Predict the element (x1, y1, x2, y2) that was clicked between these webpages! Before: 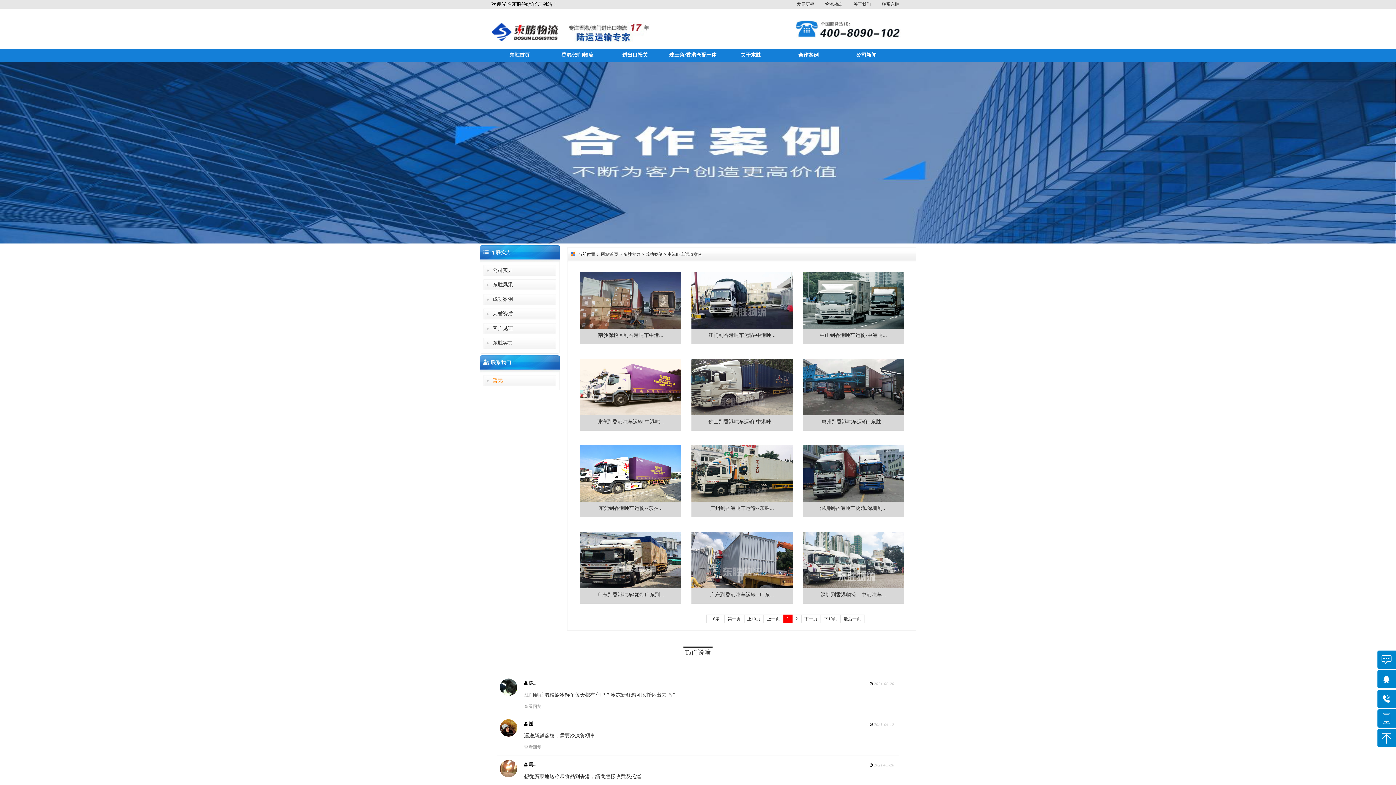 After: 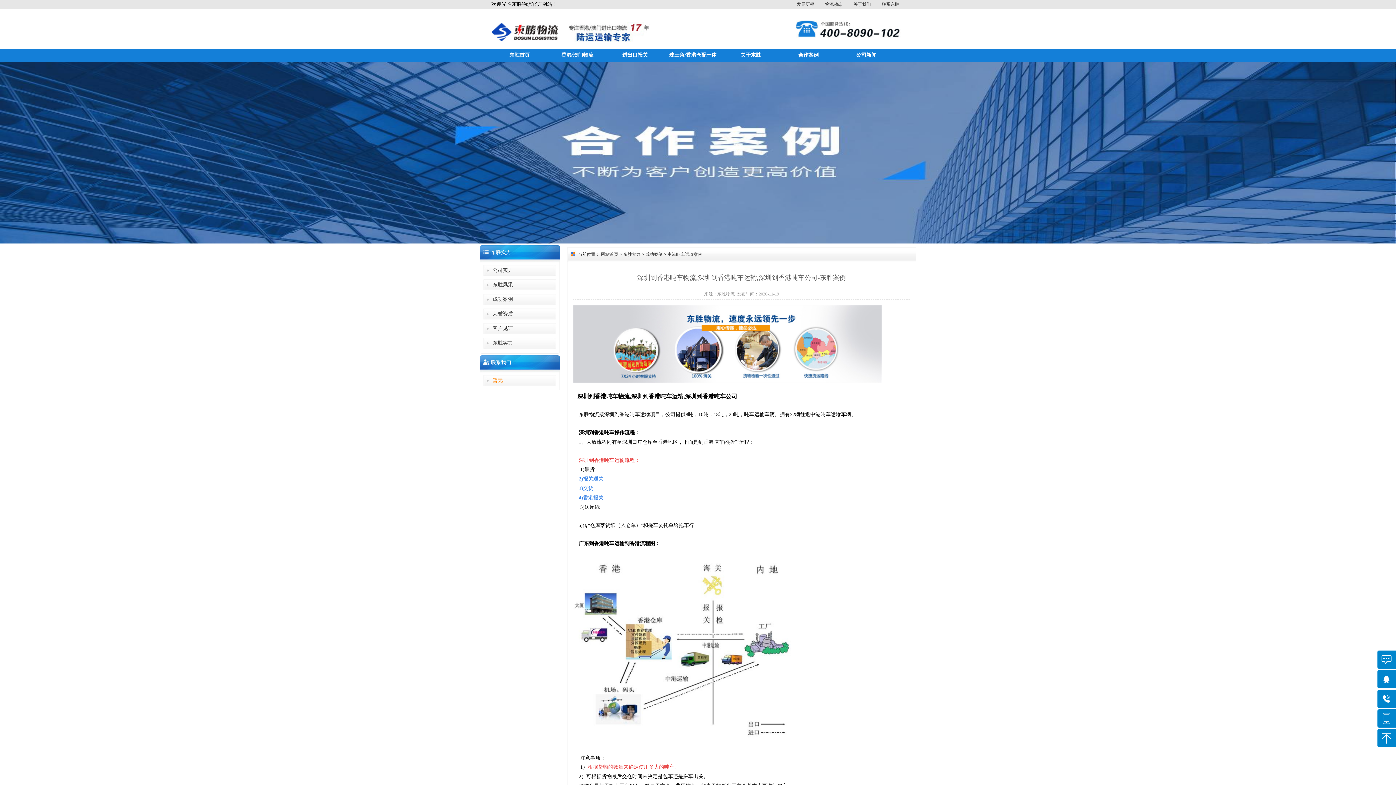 Action: bbox: (820, 505, 887, 511) label: 深圳到香港吨车物流,深圳到...